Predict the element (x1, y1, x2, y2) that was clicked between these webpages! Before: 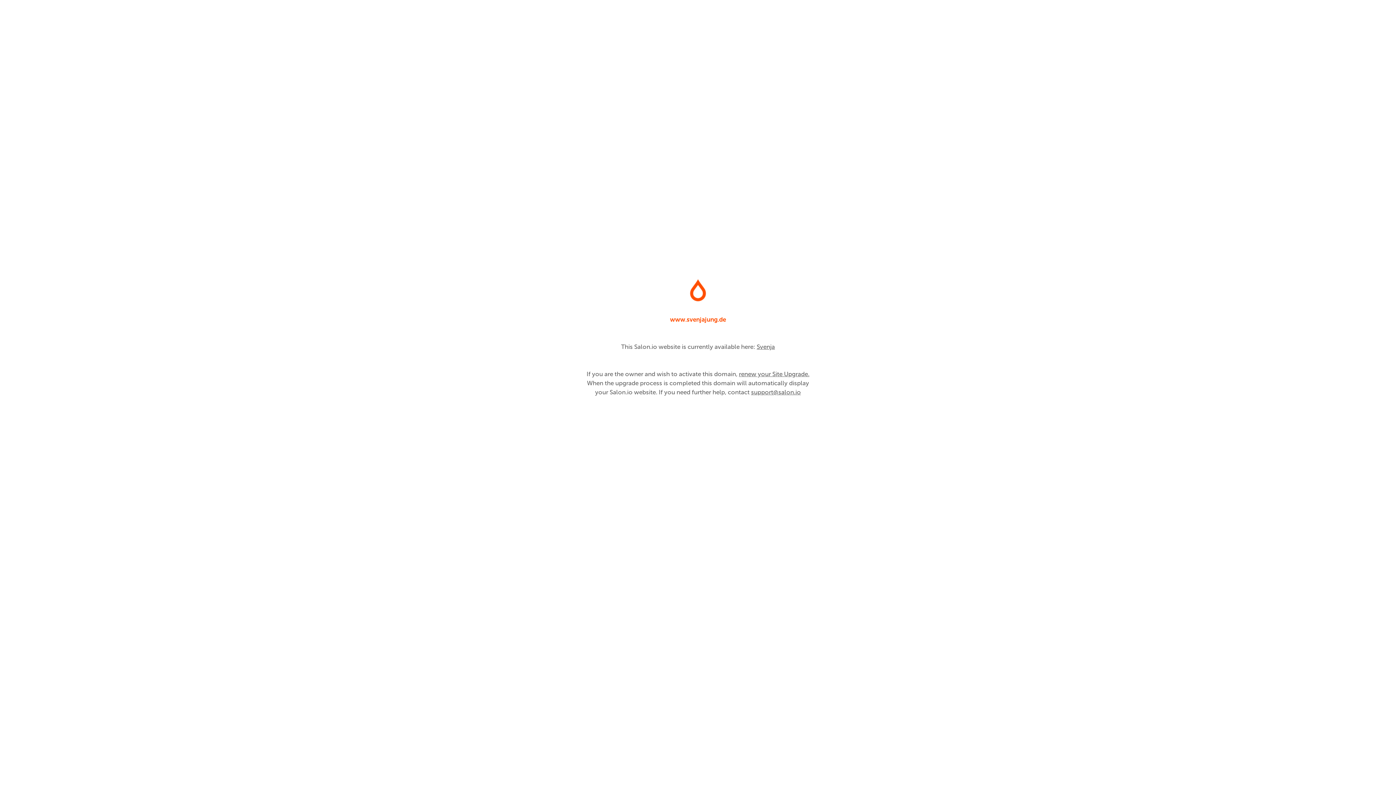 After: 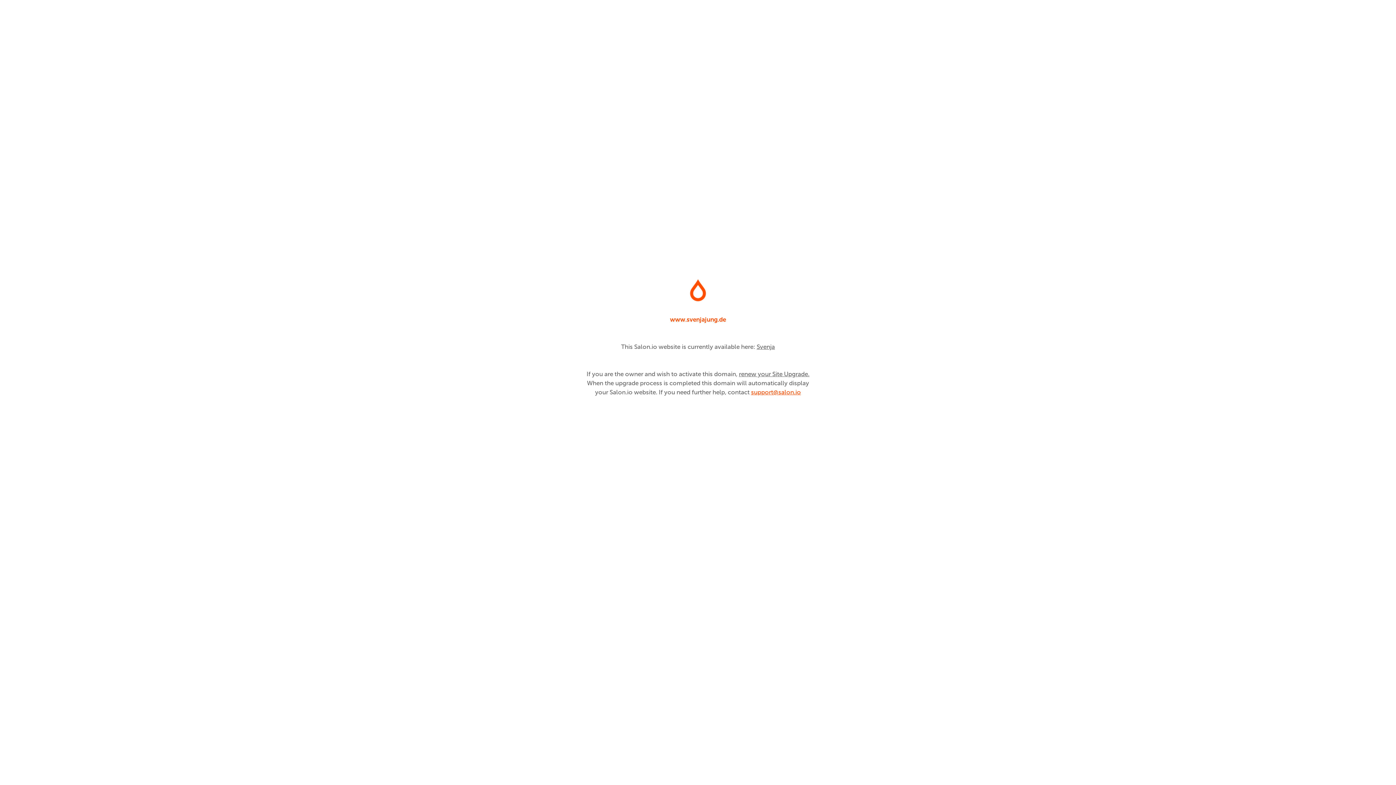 Action: label: support@salon.io bbox: (751, 389, 801, 396)